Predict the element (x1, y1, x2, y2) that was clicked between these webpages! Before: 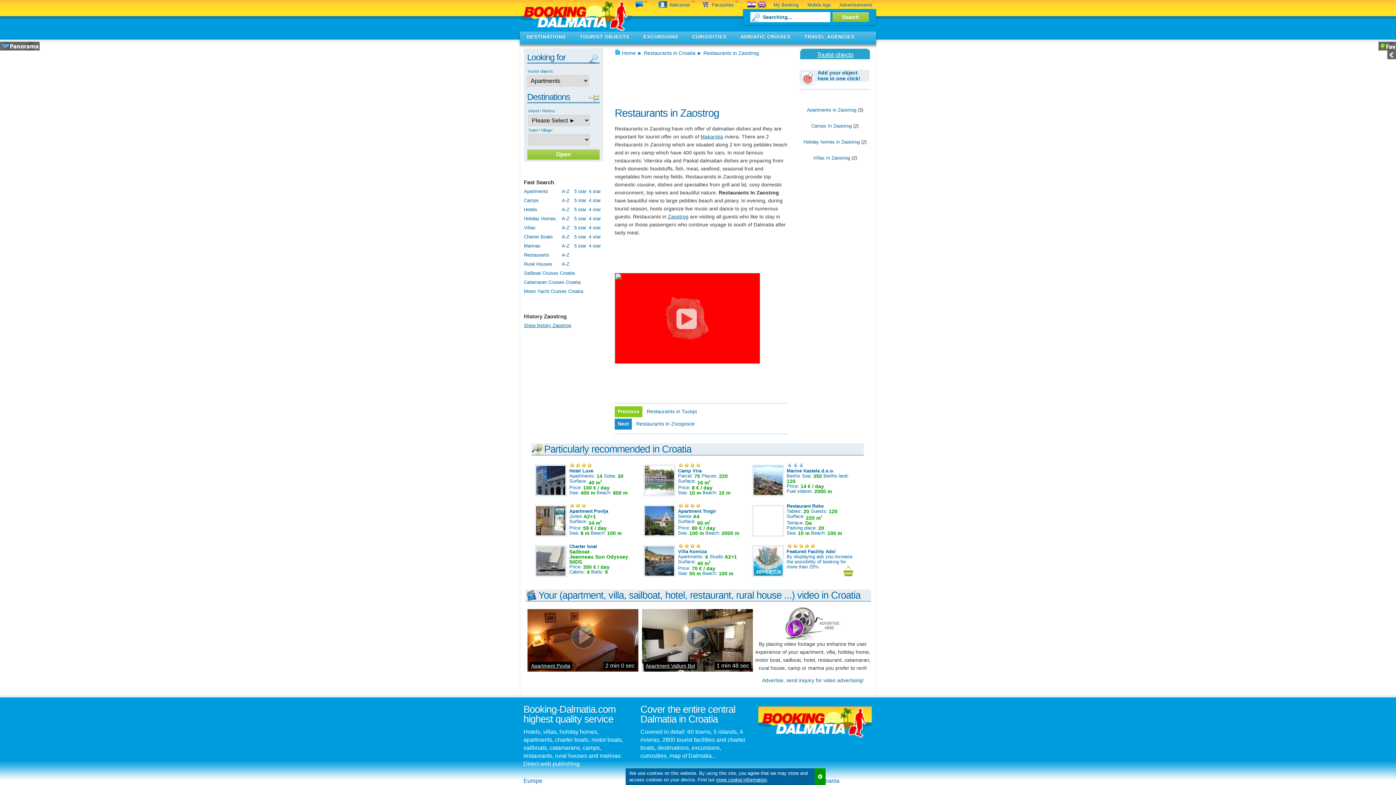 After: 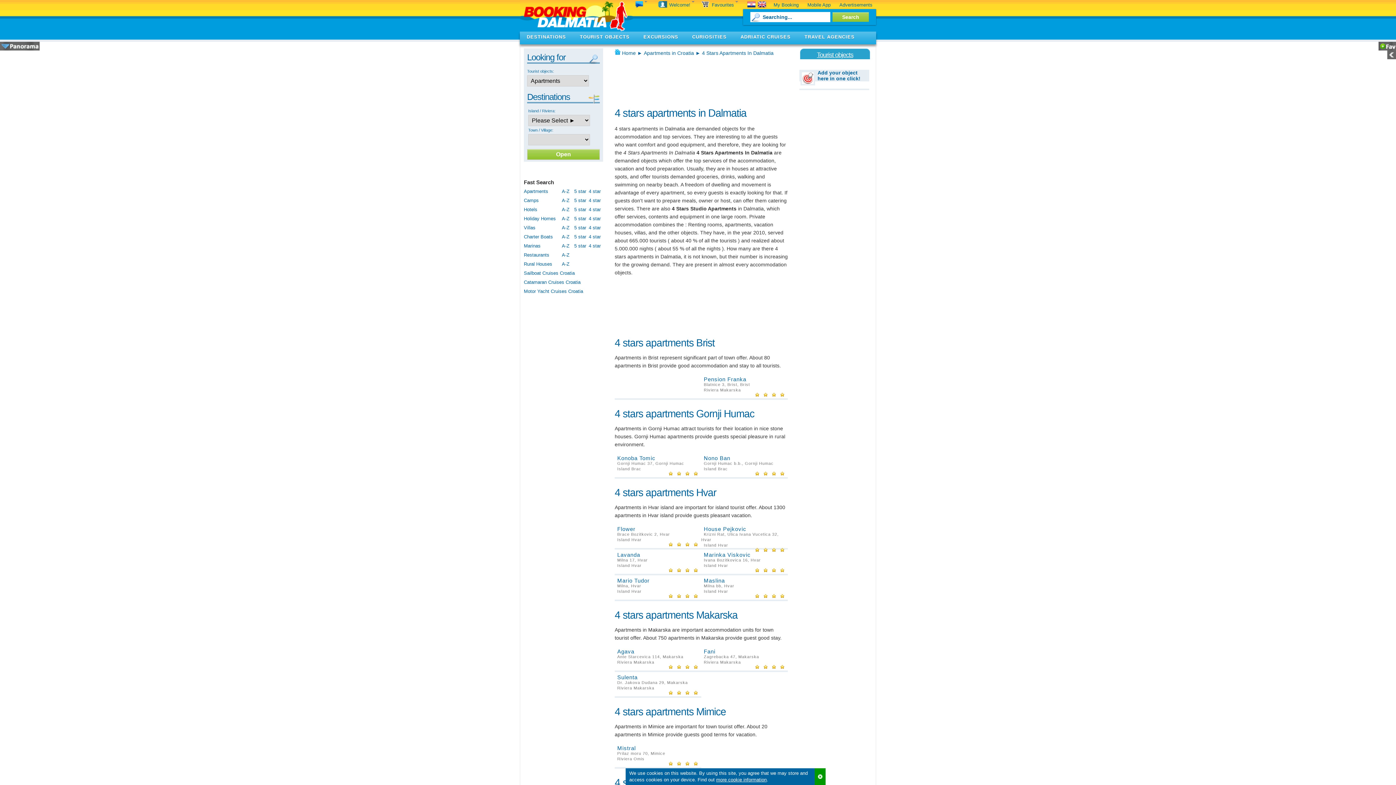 Action: bbox: (588, 188, 600, 194) label: 4 star